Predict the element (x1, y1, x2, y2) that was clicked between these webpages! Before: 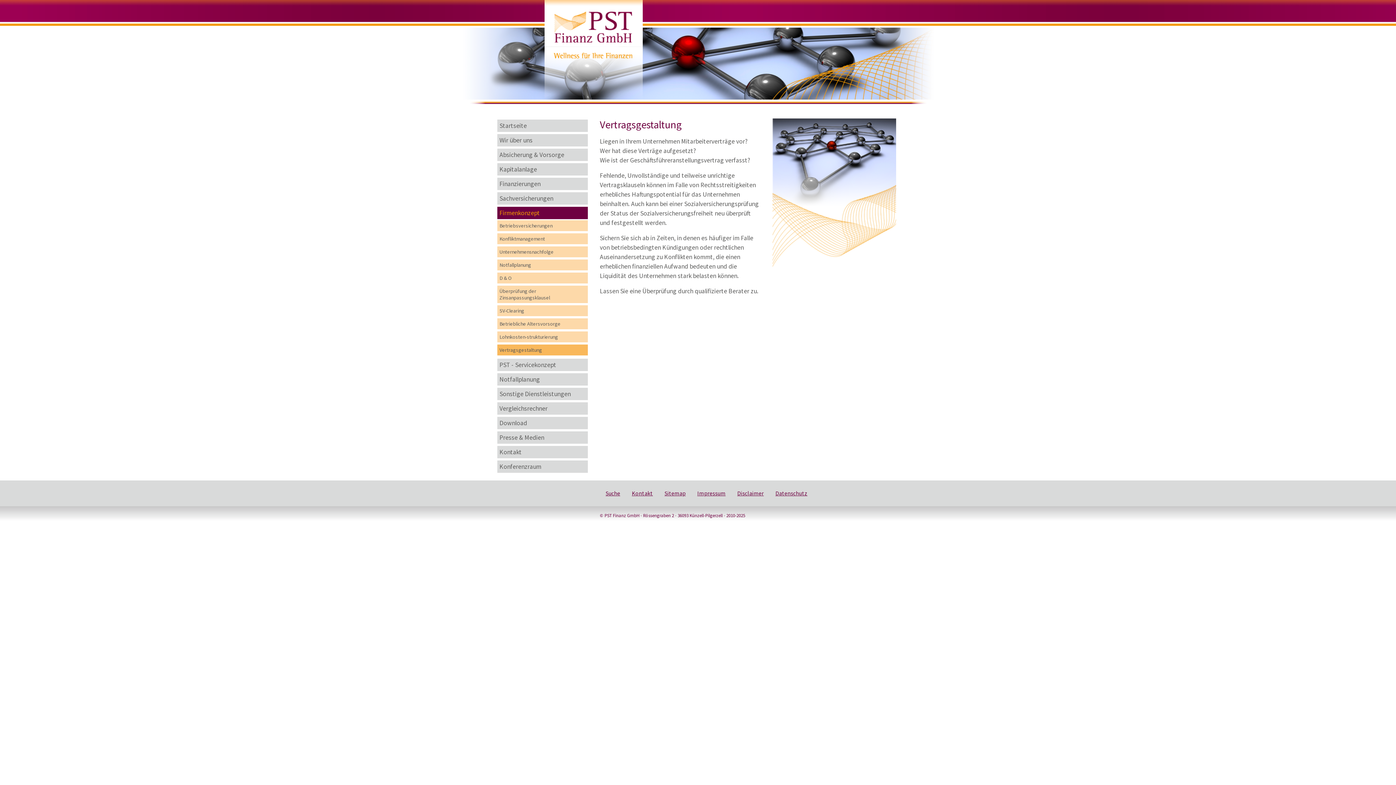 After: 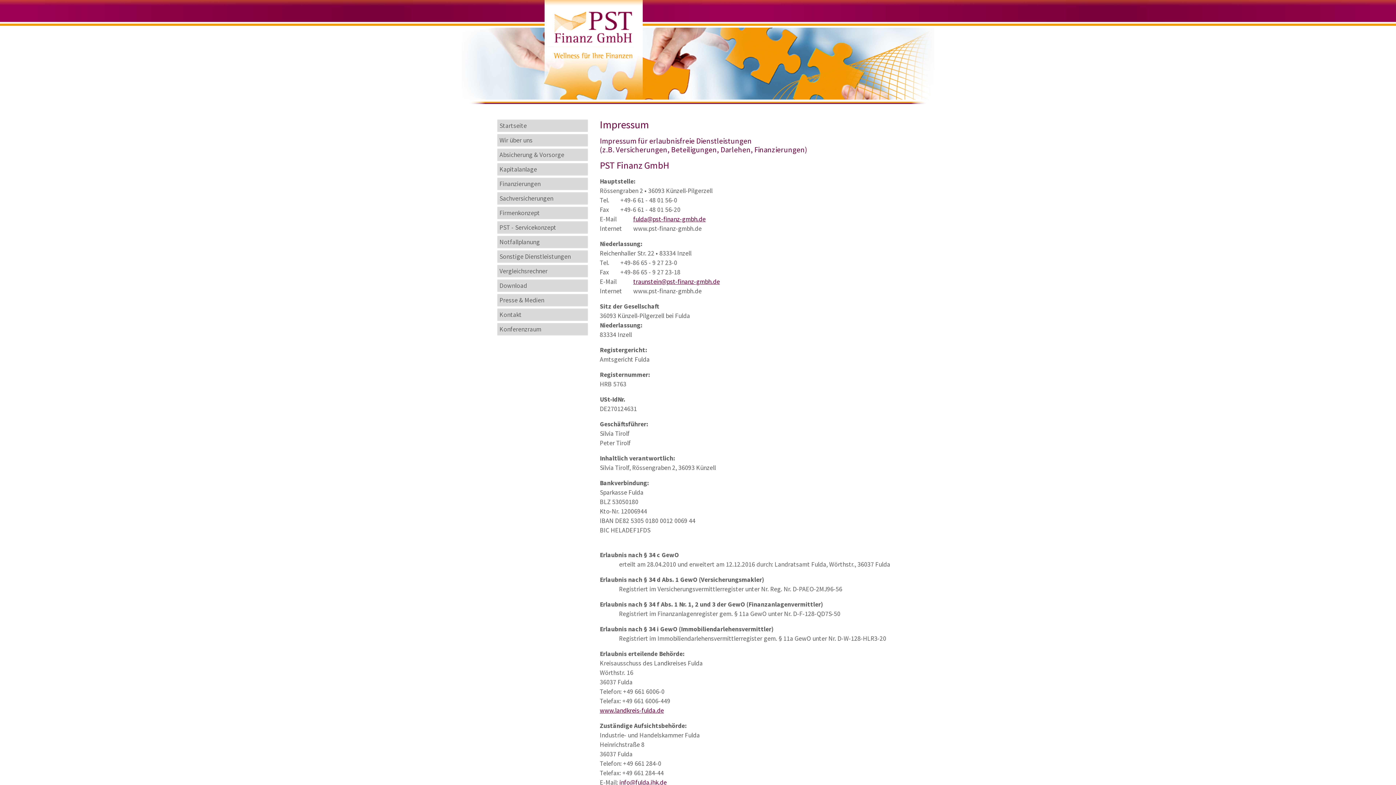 Action: bbox: (691, 486, 731, 500) label: Impressum